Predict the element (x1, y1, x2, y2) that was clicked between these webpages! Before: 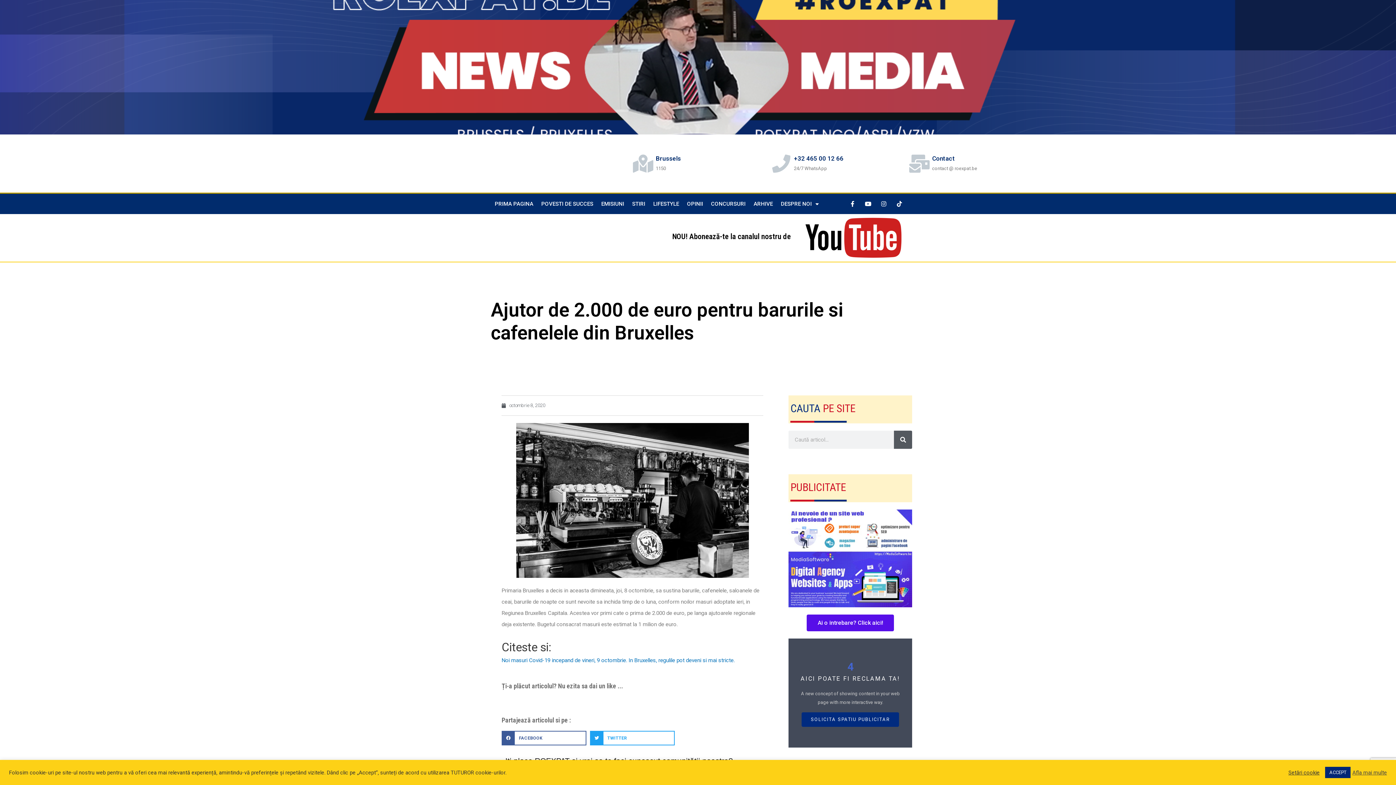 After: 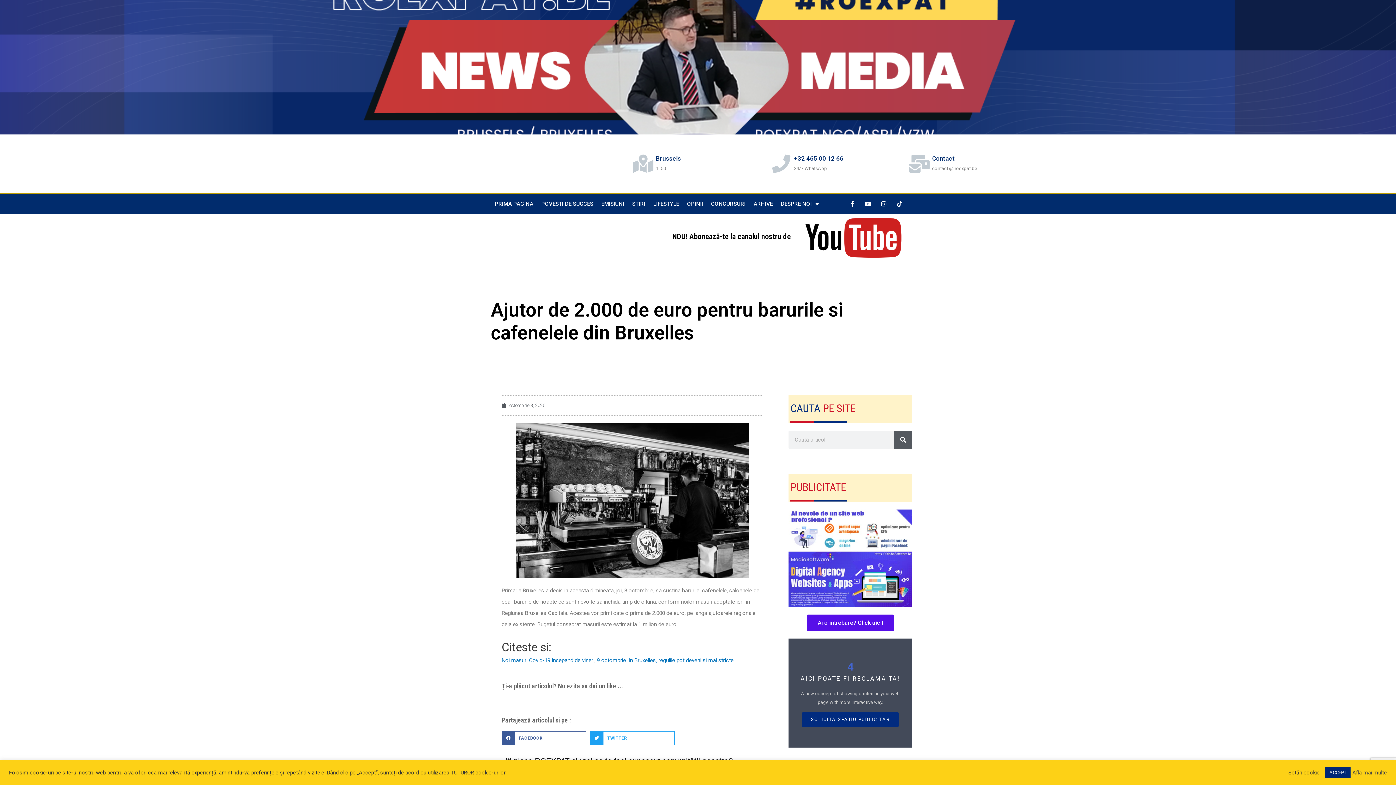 Action: label: Ai o intrebare? Click aici! bbox: (807, 614, 894, 631)